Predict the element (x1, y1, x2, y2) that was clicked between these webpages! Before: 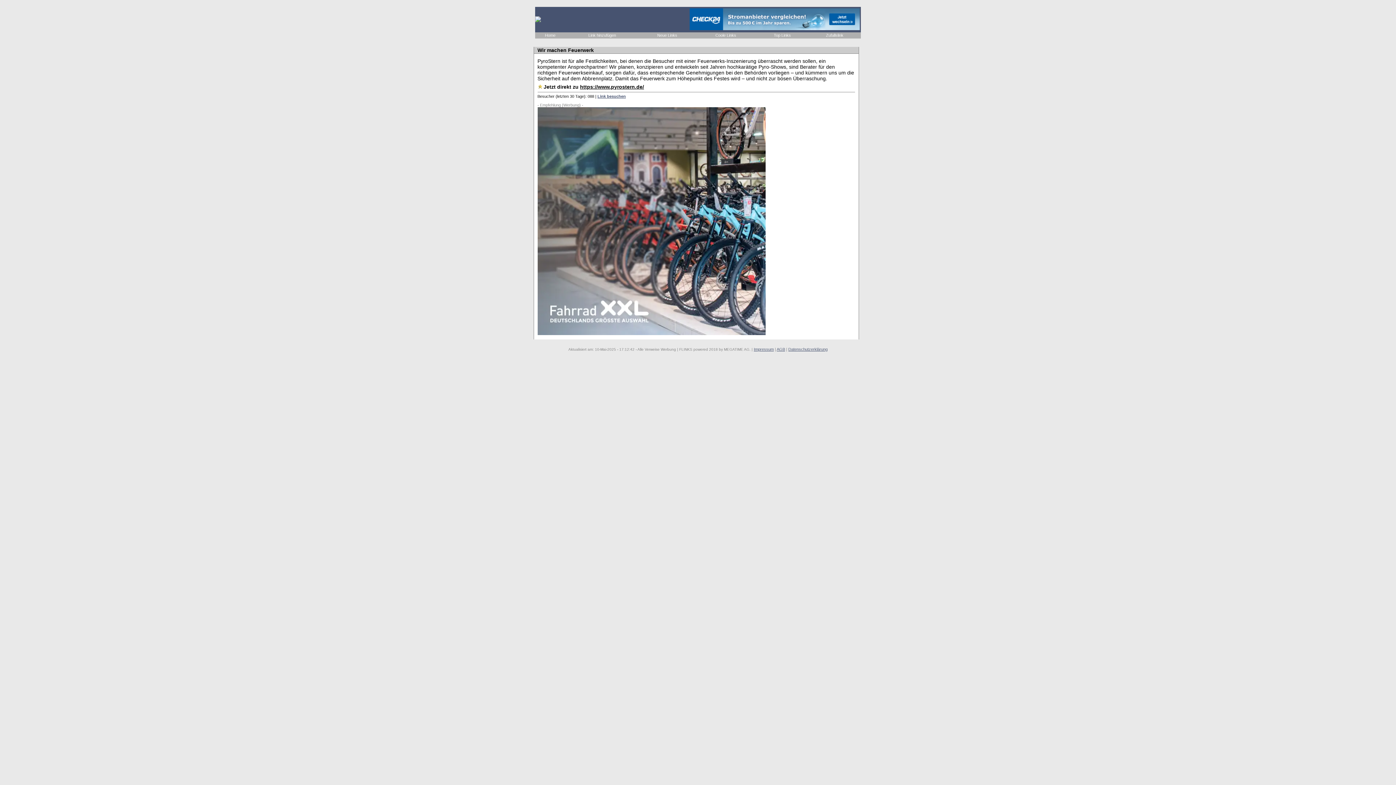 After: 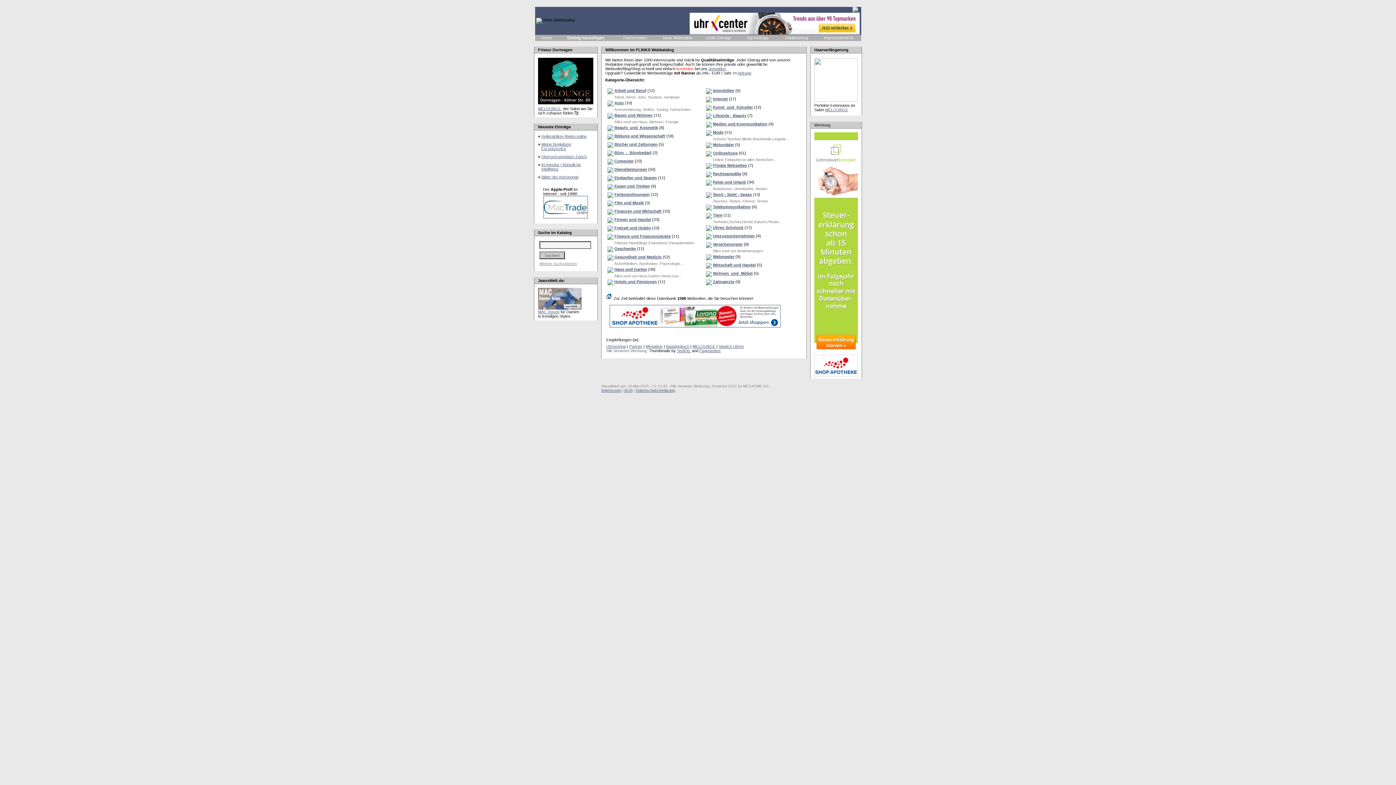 Action: label:  Home  bbox: (544, 33, 556, 37)